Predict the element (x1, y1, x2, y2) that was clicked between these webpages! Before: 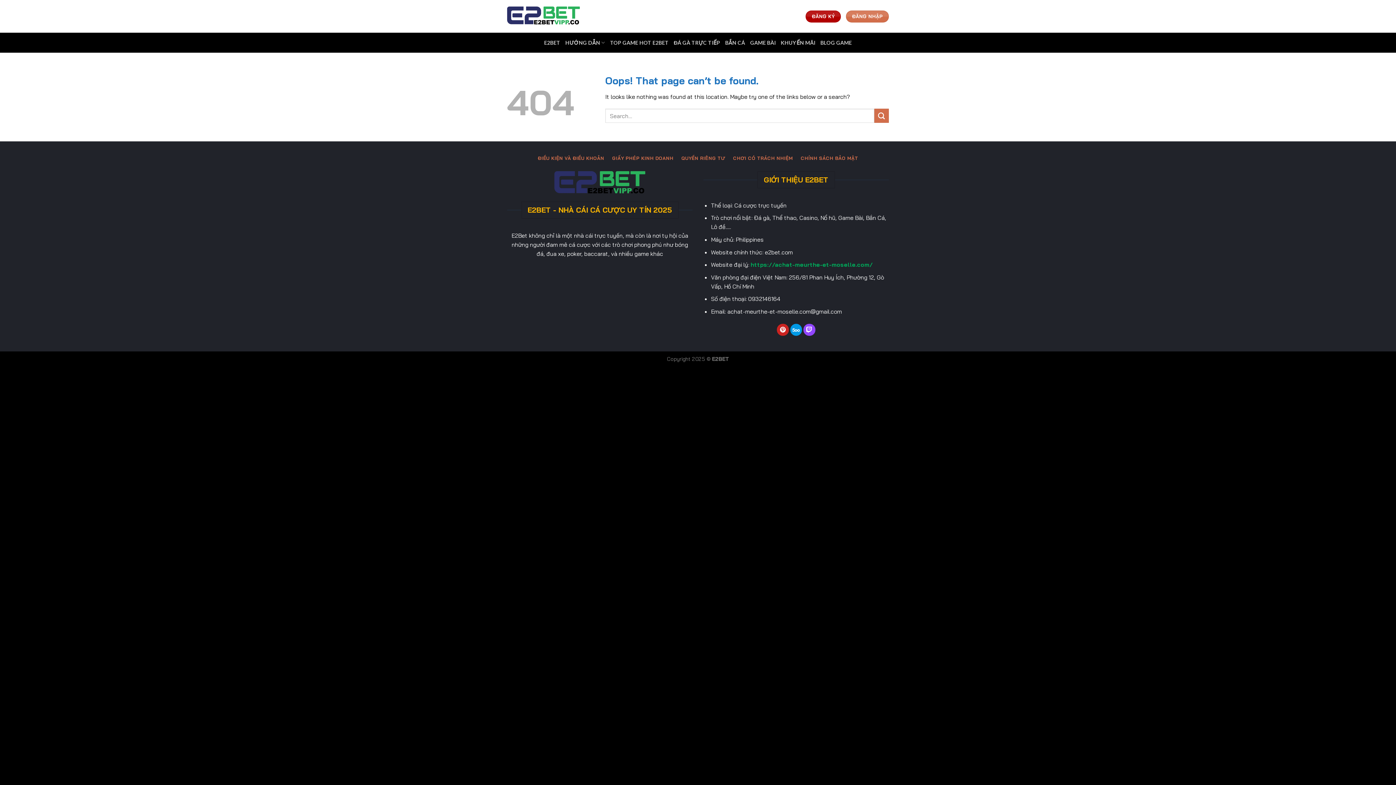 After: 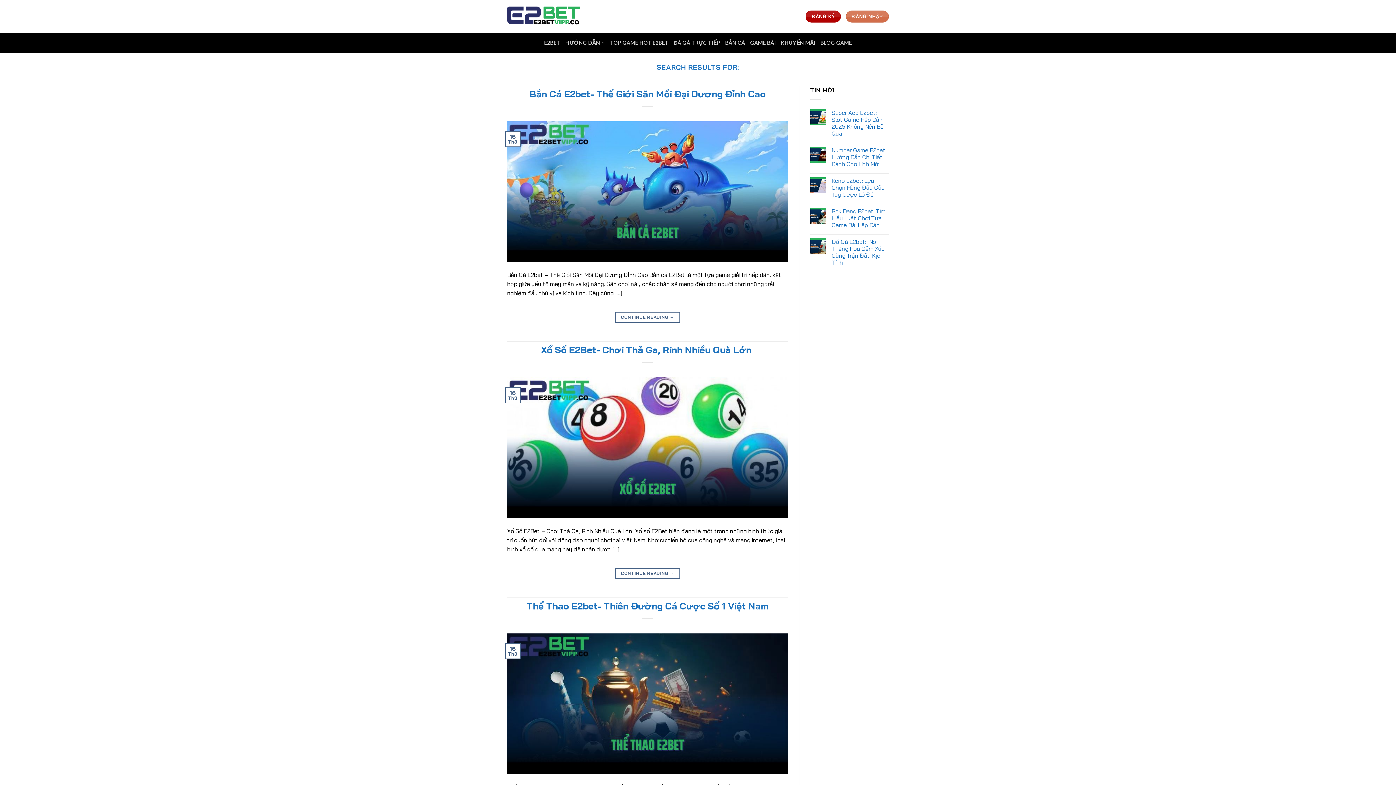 Action: label: Submit bbox: (874, 108, 889, 123)